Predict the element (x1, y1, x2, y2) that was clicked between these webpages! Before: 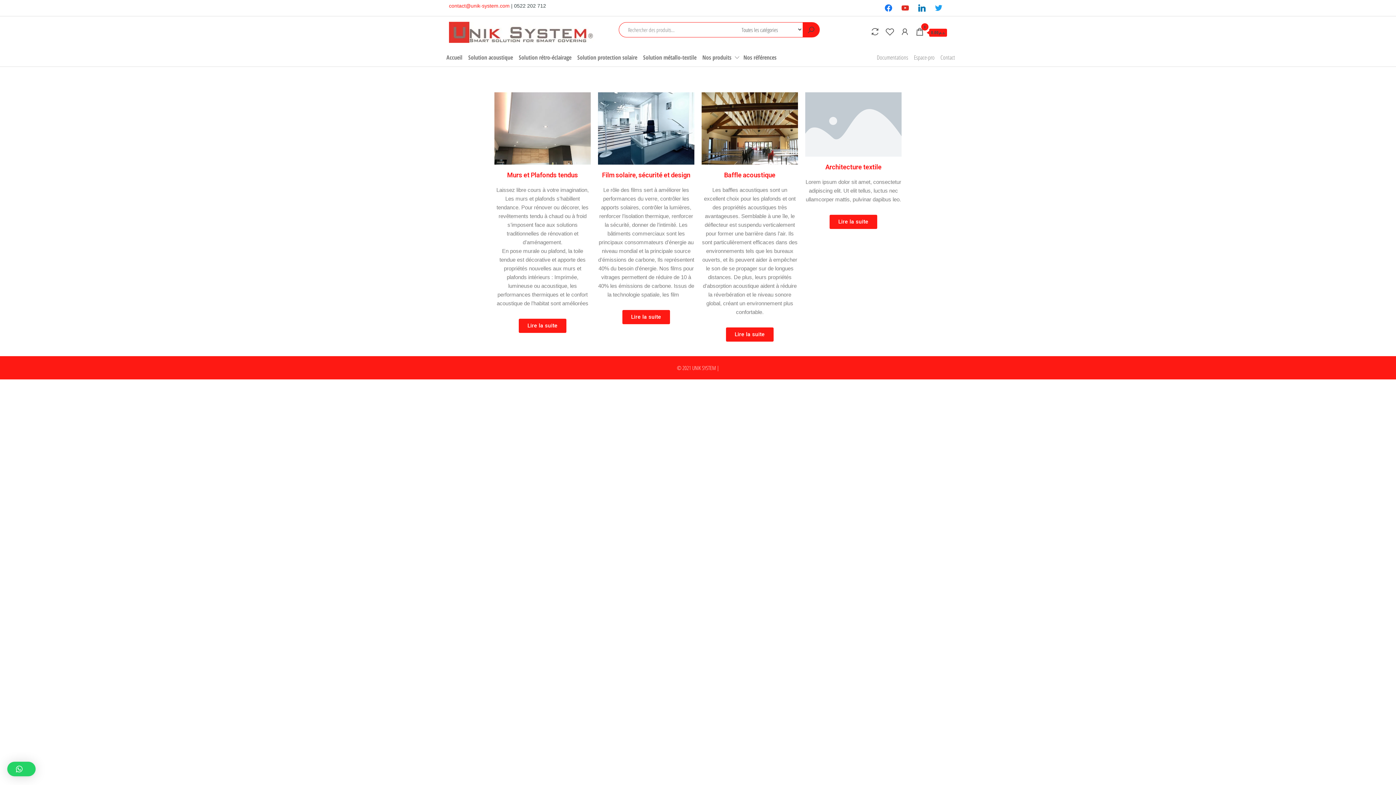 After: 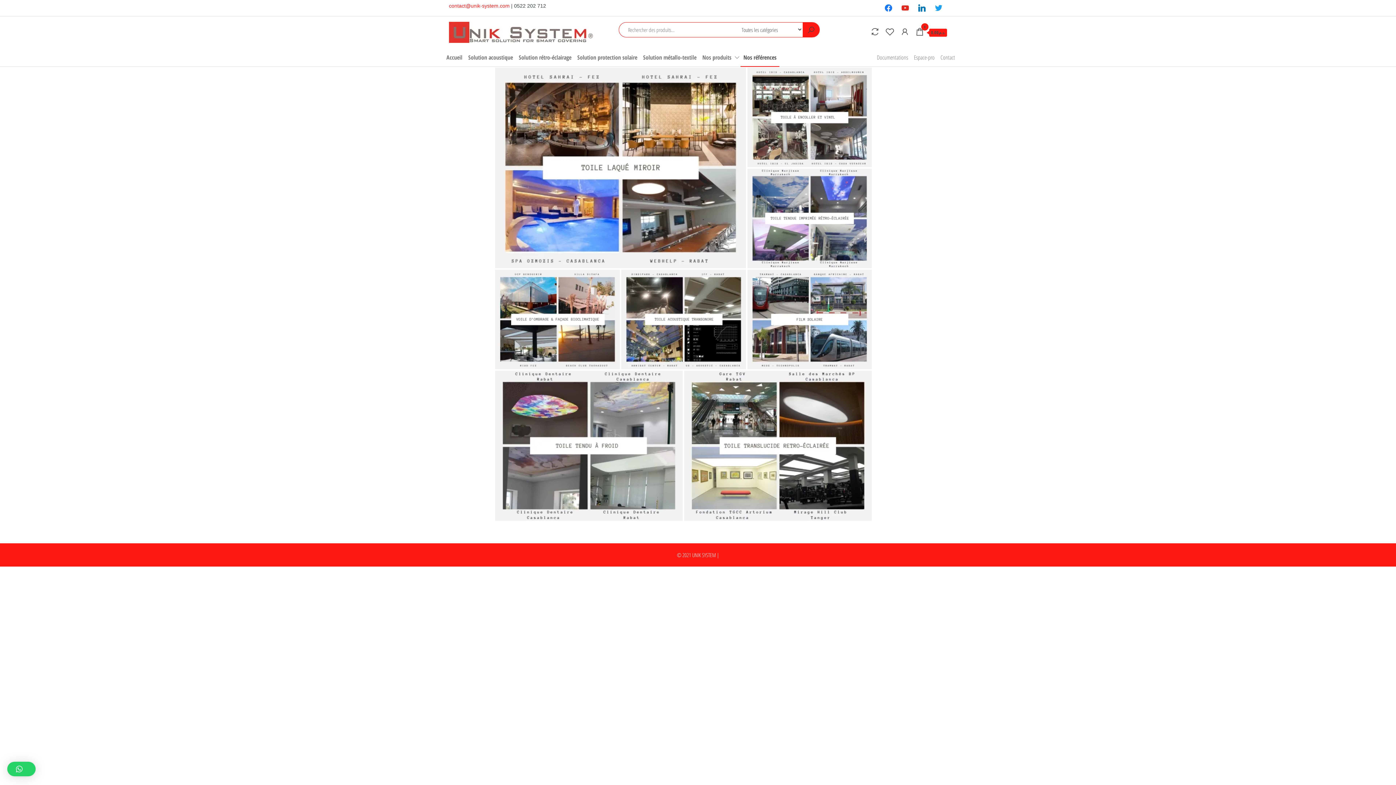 Action: bbox: (740, 48, 779, 66) label: Nos références